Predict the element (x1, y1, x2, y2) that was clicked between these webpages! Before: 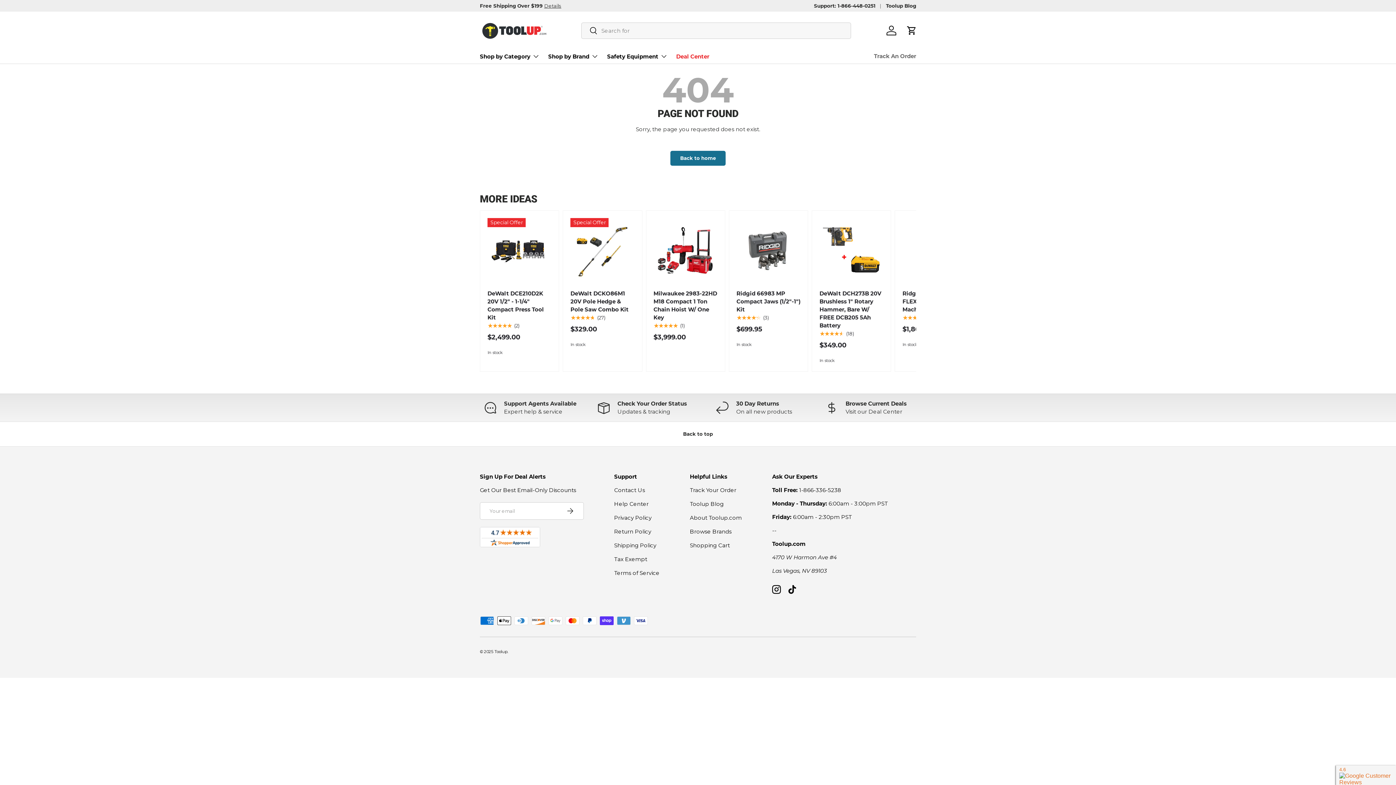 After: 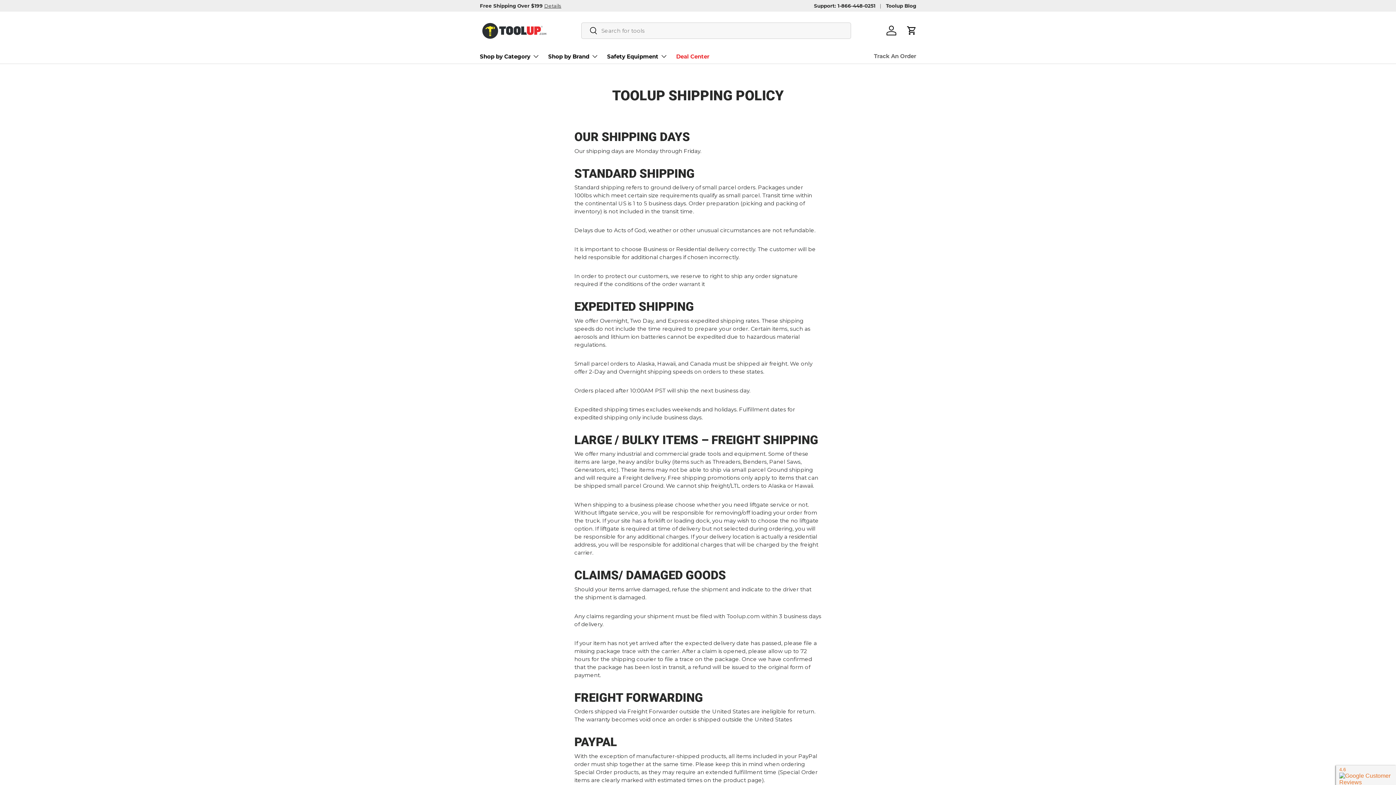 Action: label: Shipping Policy bbox: (614, 542, 656, 548)